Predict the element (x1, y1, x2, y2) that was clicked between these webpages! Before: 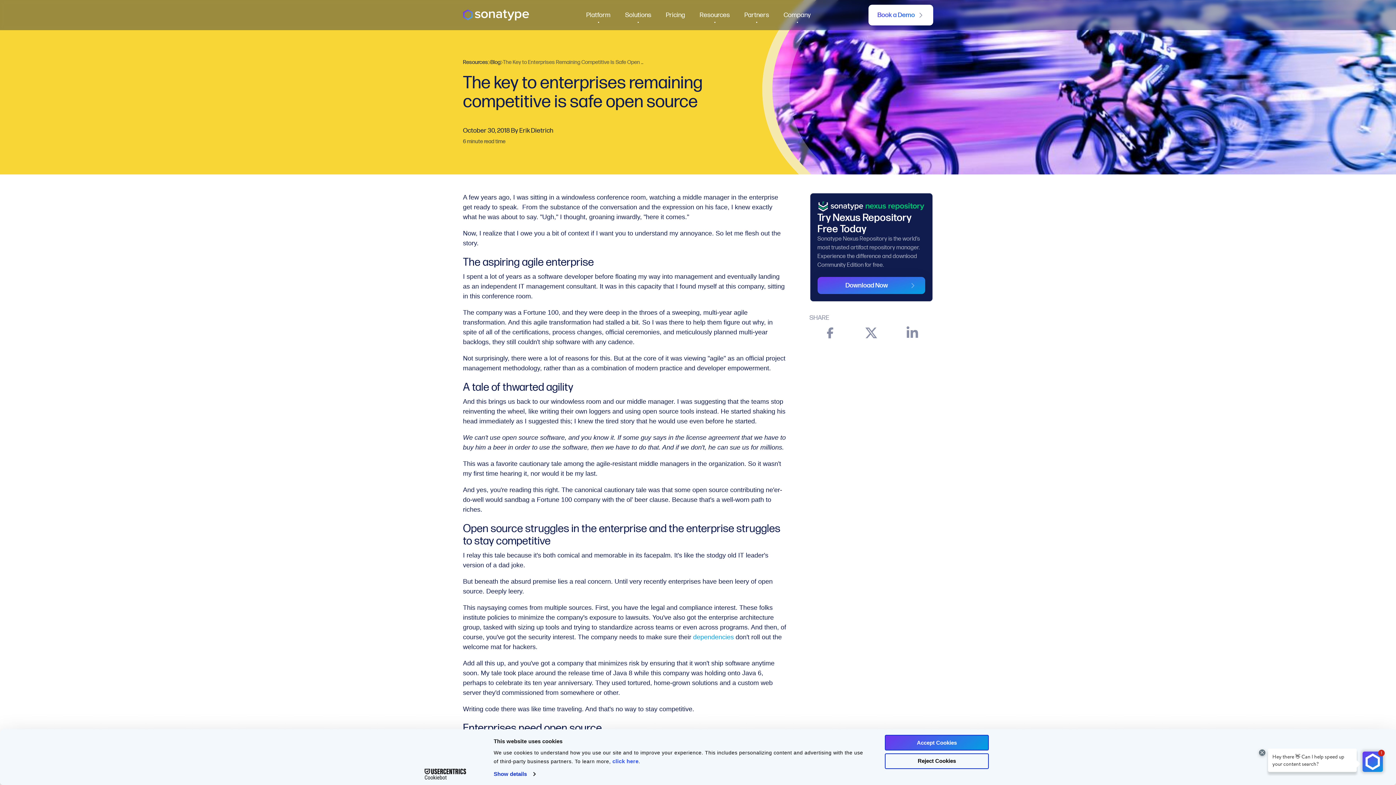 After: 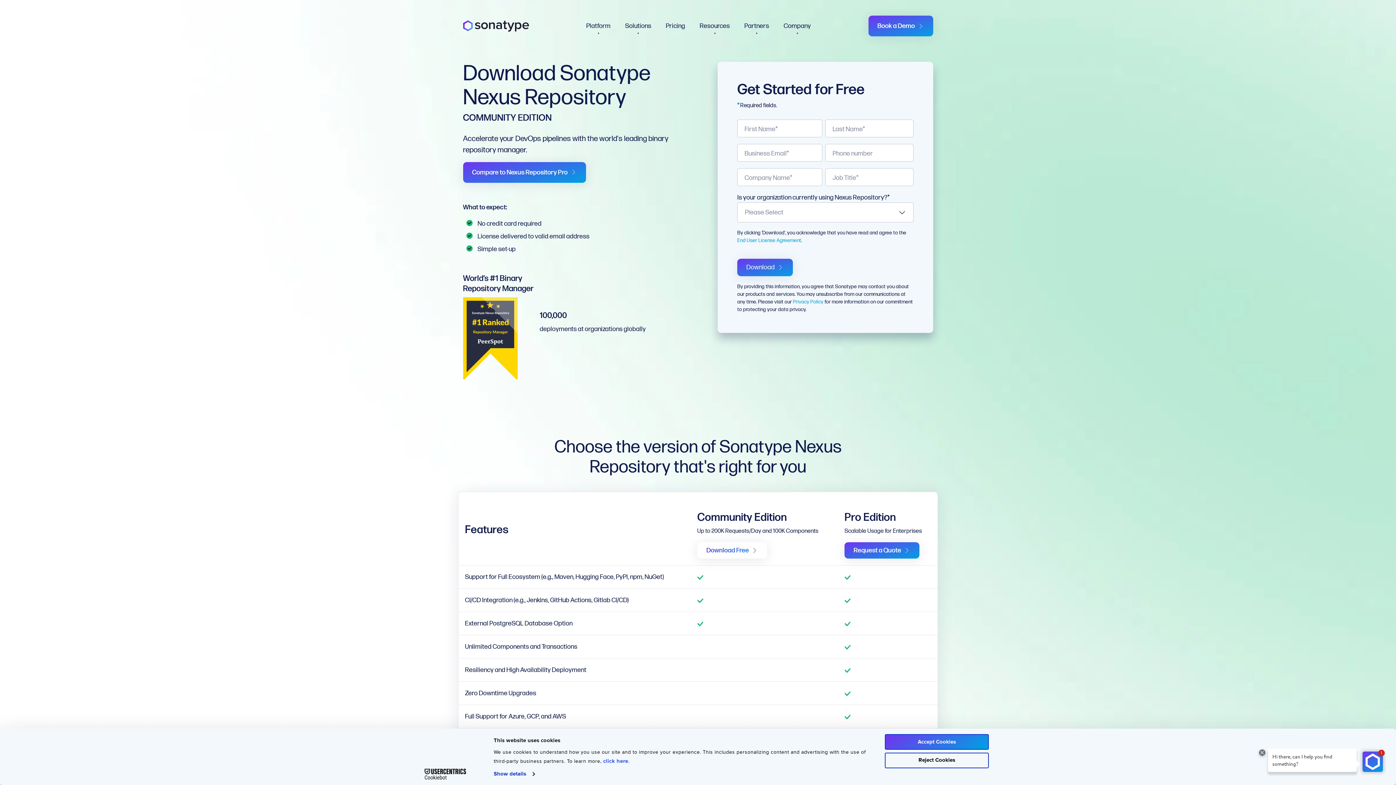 Action: label: Download Now bbox: (817, 277, 925, 294)